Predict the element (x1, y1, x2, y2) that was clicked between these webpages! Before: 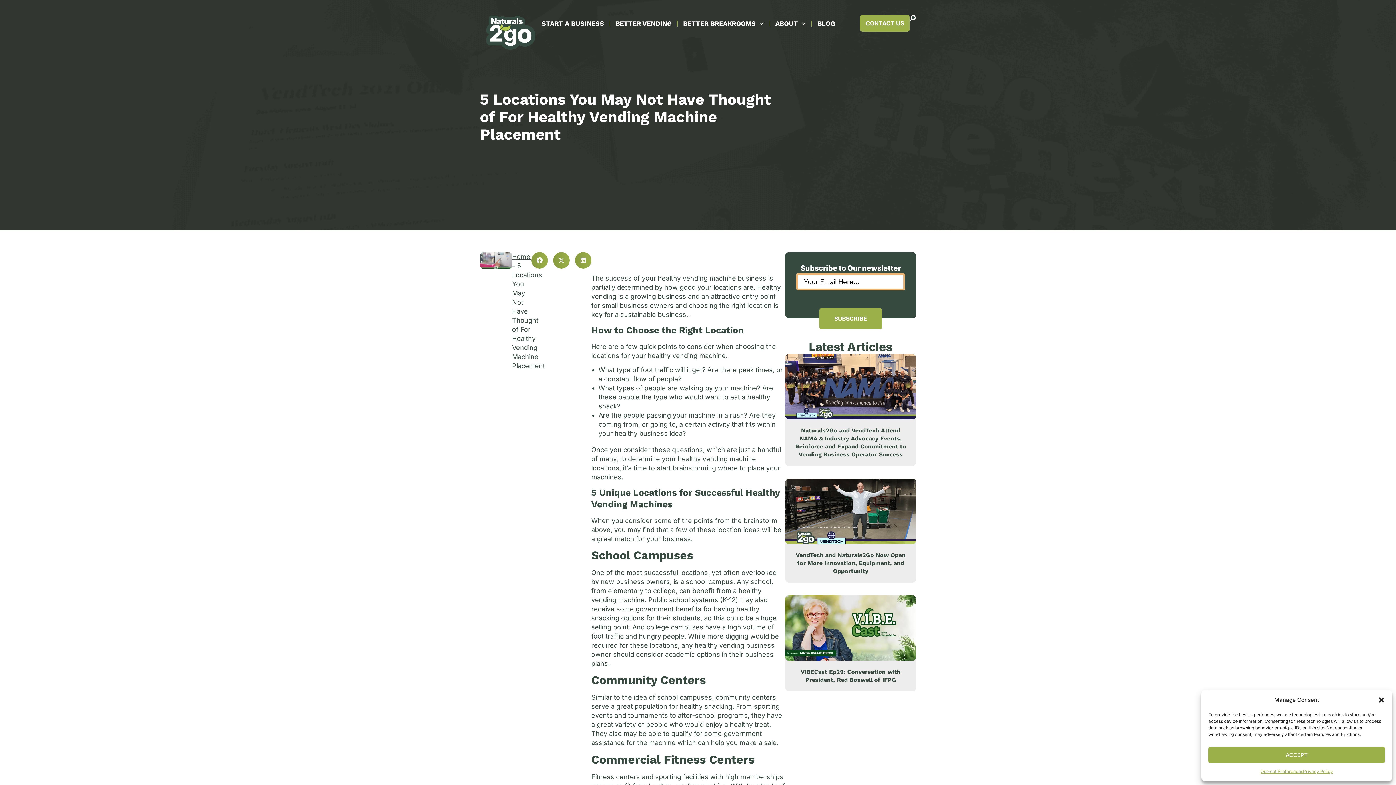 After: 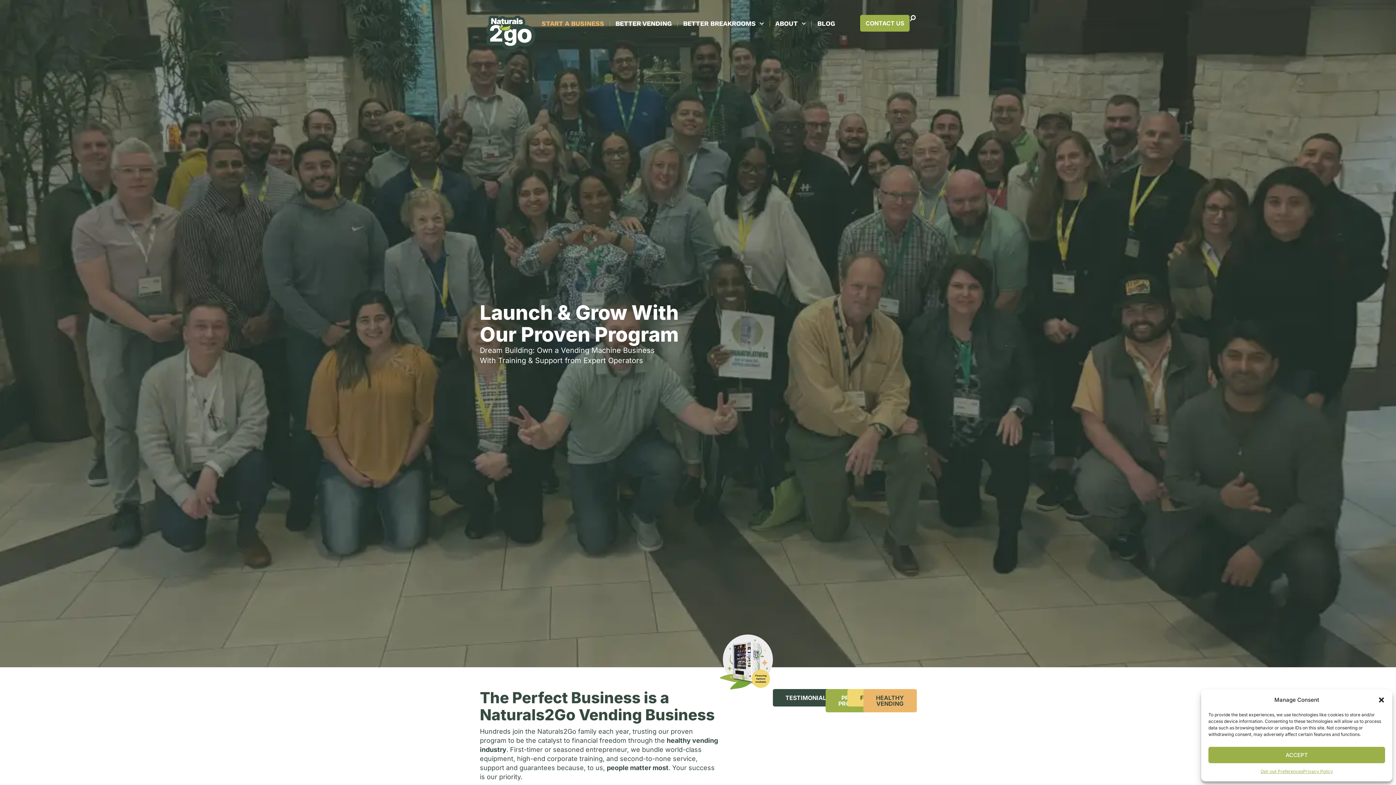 Action: label: START A BUSINESS bbox: (541, 15, 604, 32)